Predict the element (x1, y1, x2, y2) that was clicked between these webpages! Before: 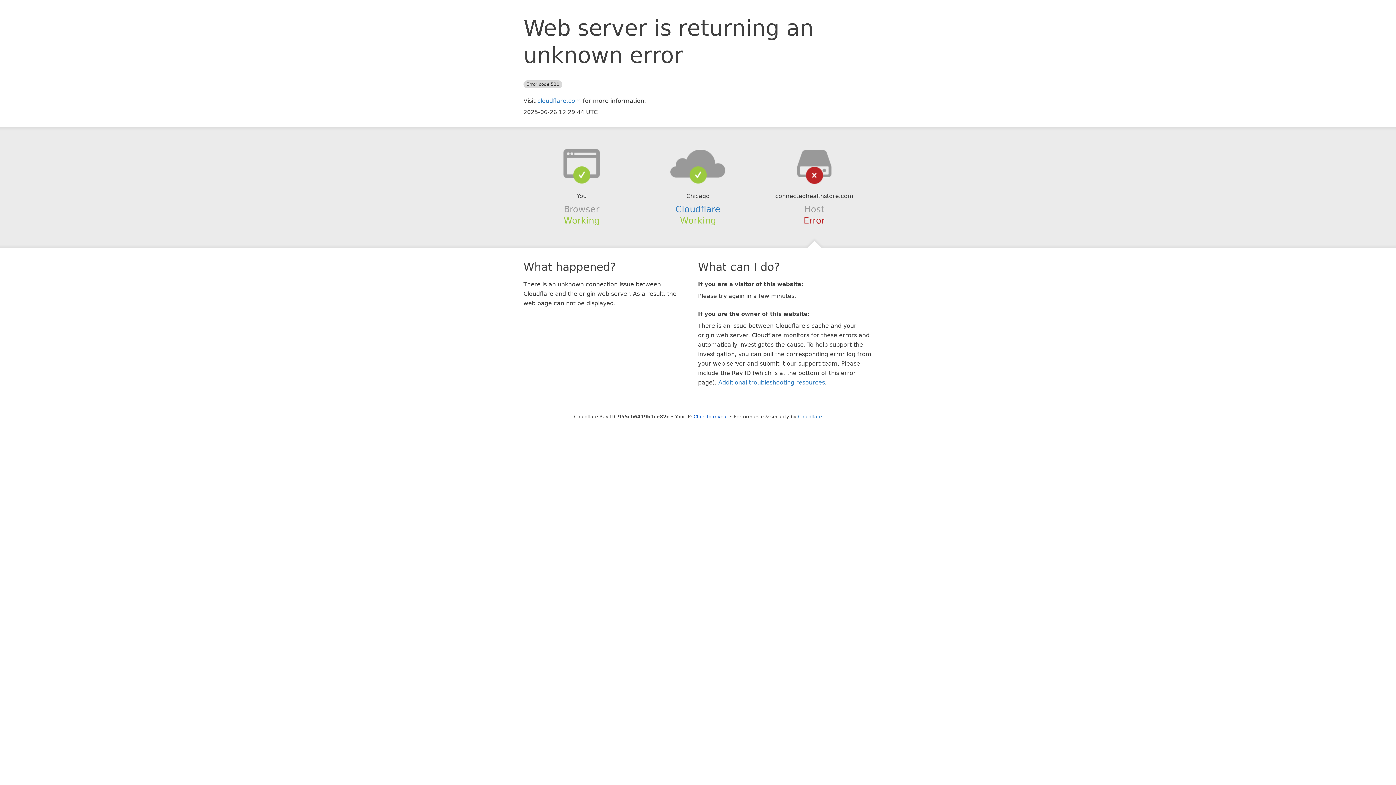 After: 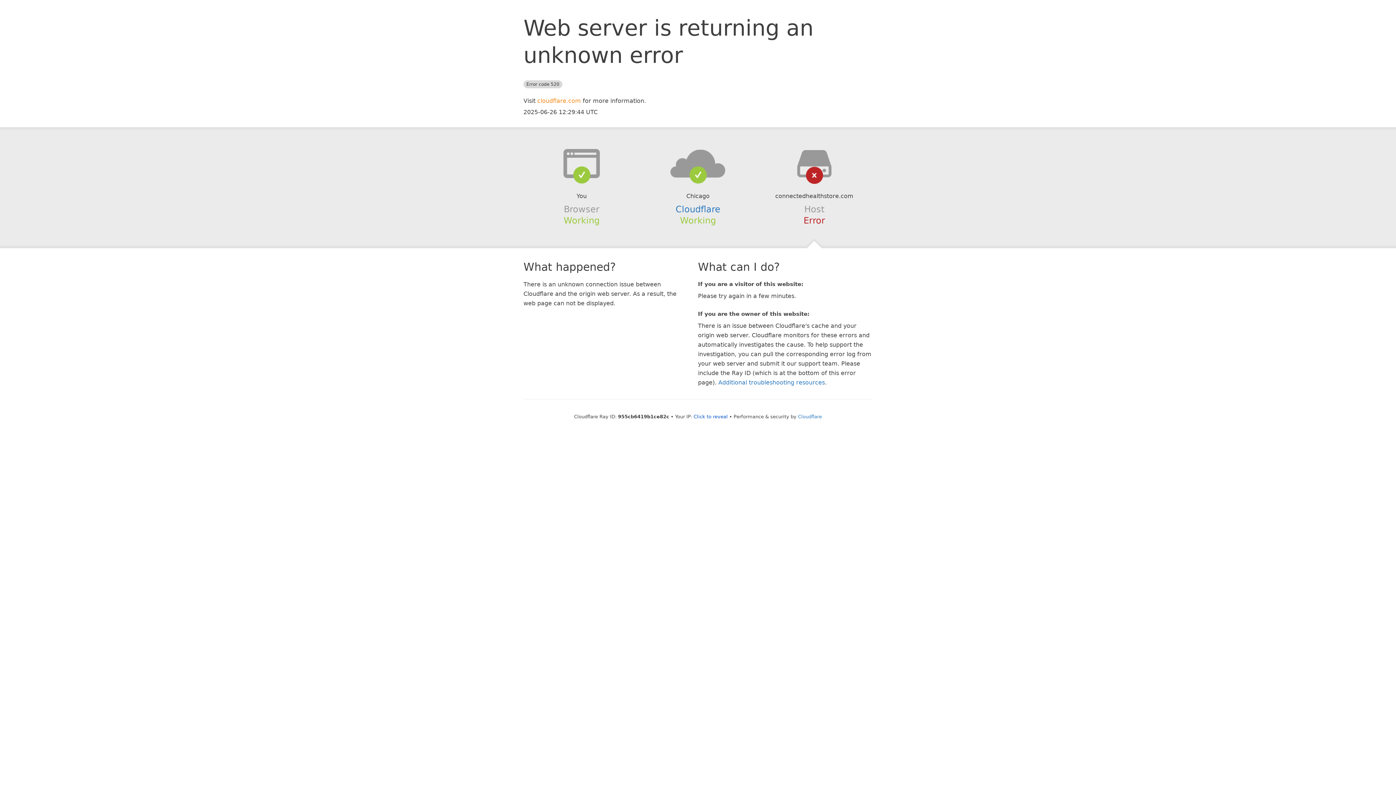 Action: label: cloudflare.com bbox: (537, 97, 581, 104)